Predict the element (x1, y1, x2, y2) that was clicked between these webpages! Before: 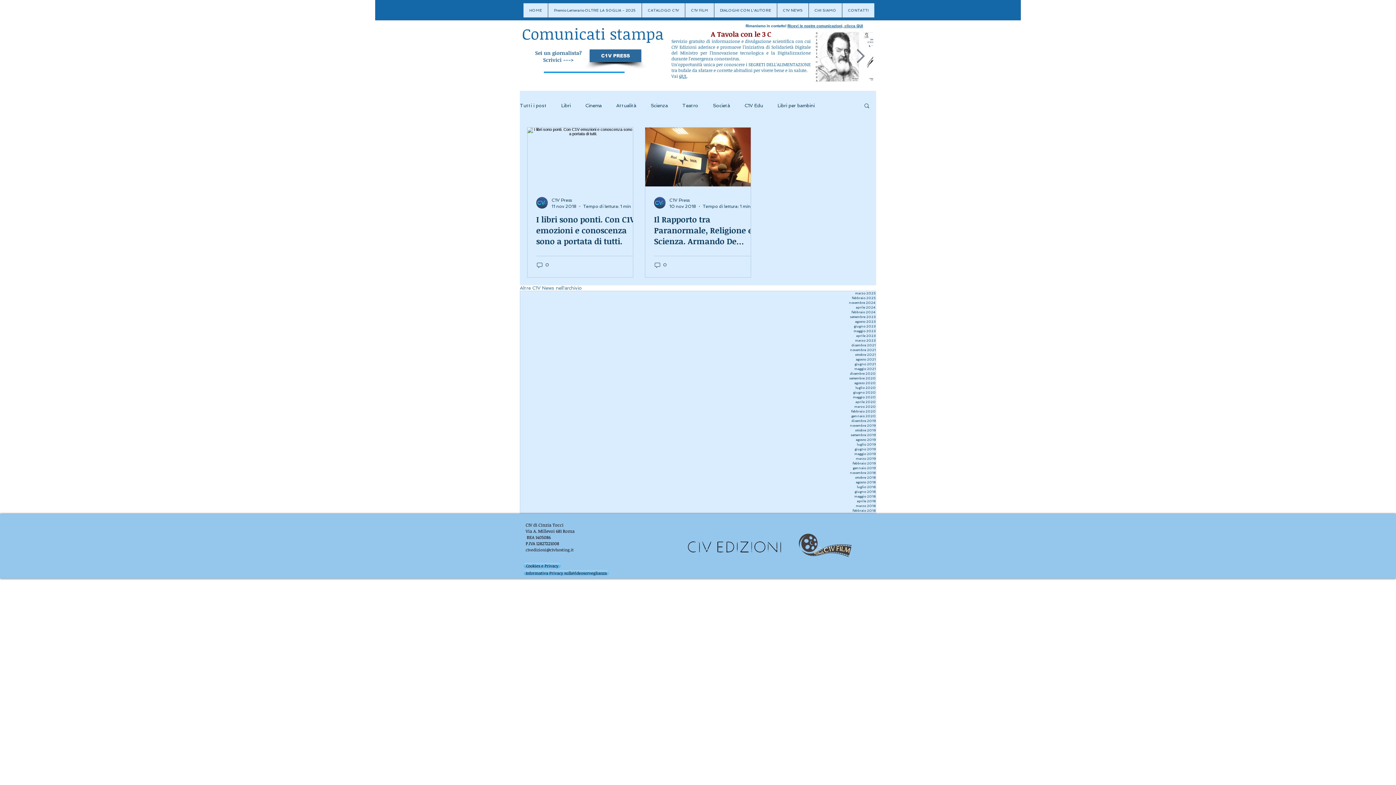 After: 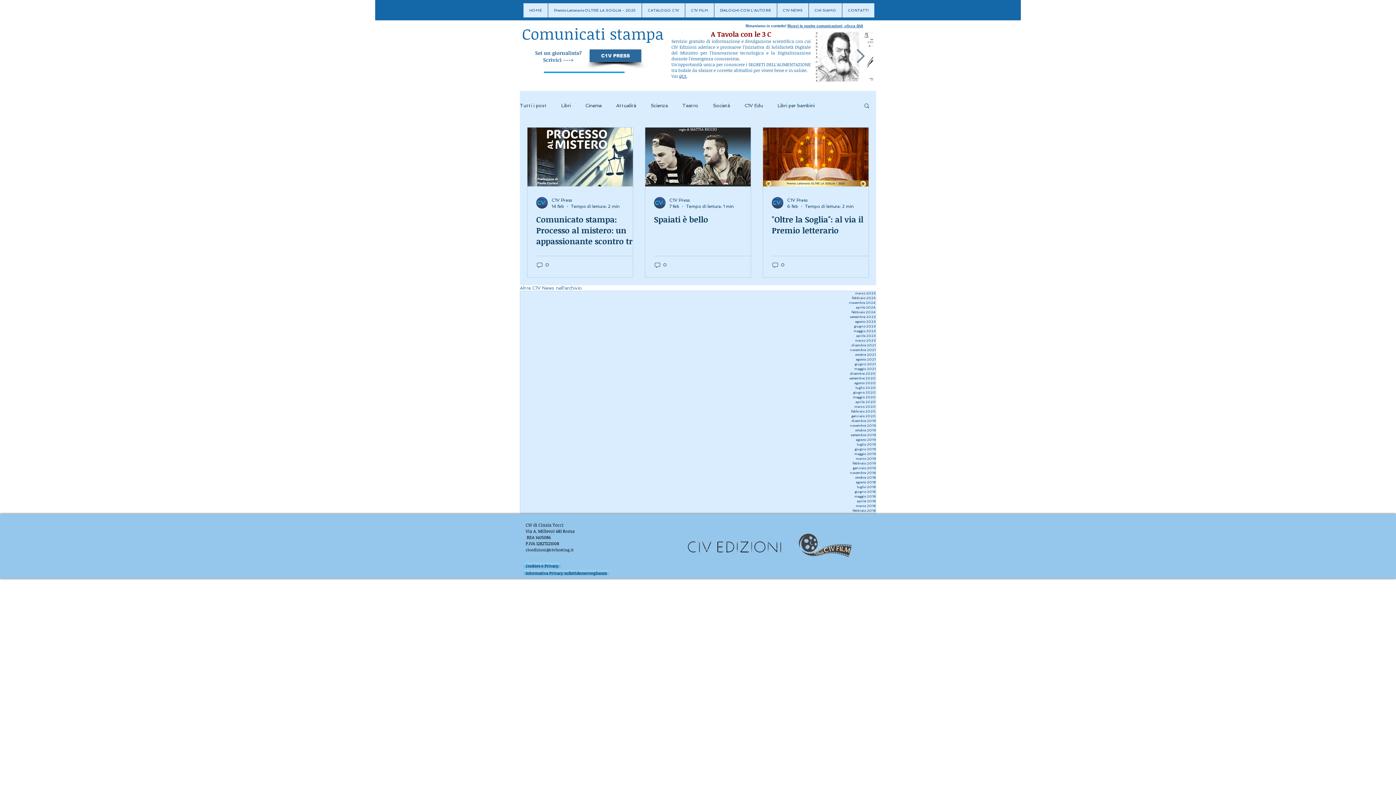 Action: label: febbraio 2025 bbox: (520, 296, 876, 300)